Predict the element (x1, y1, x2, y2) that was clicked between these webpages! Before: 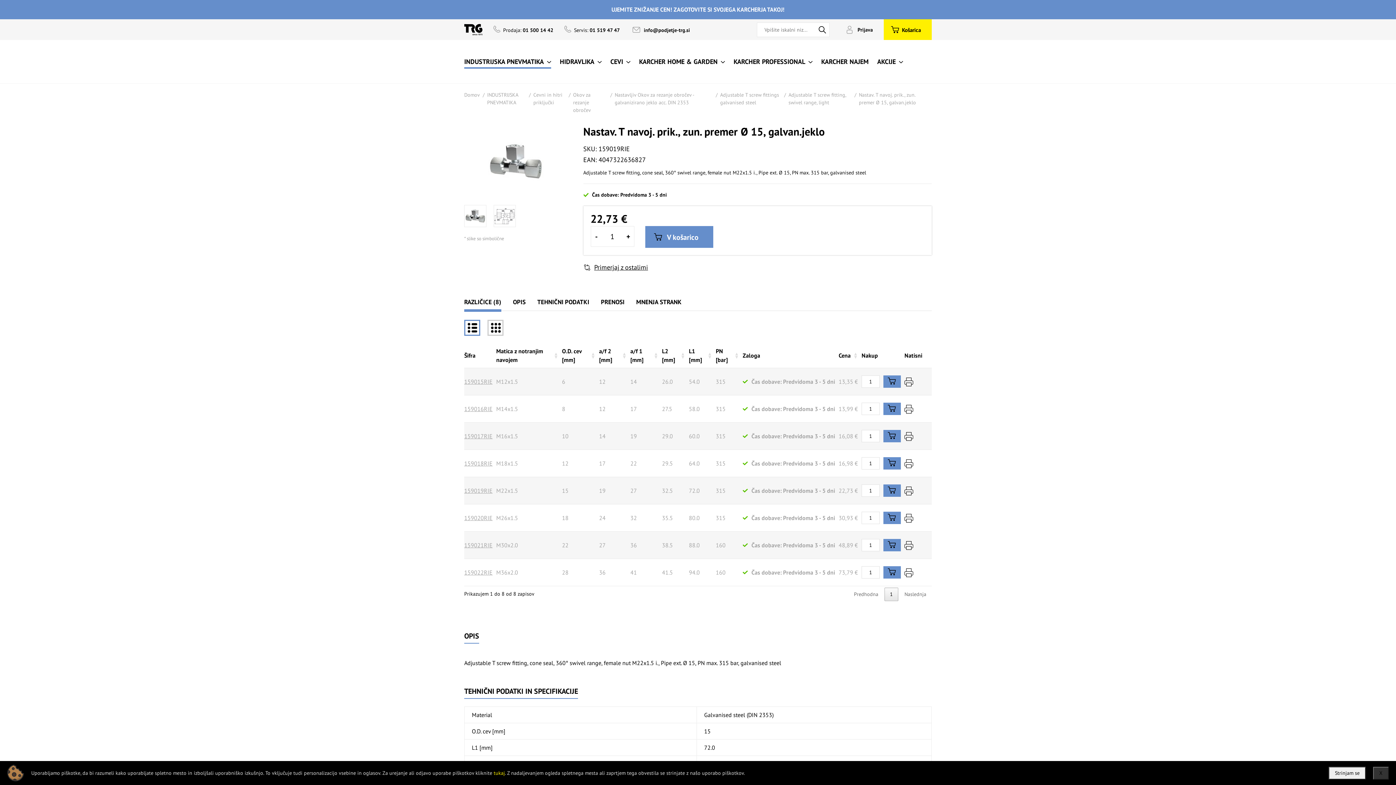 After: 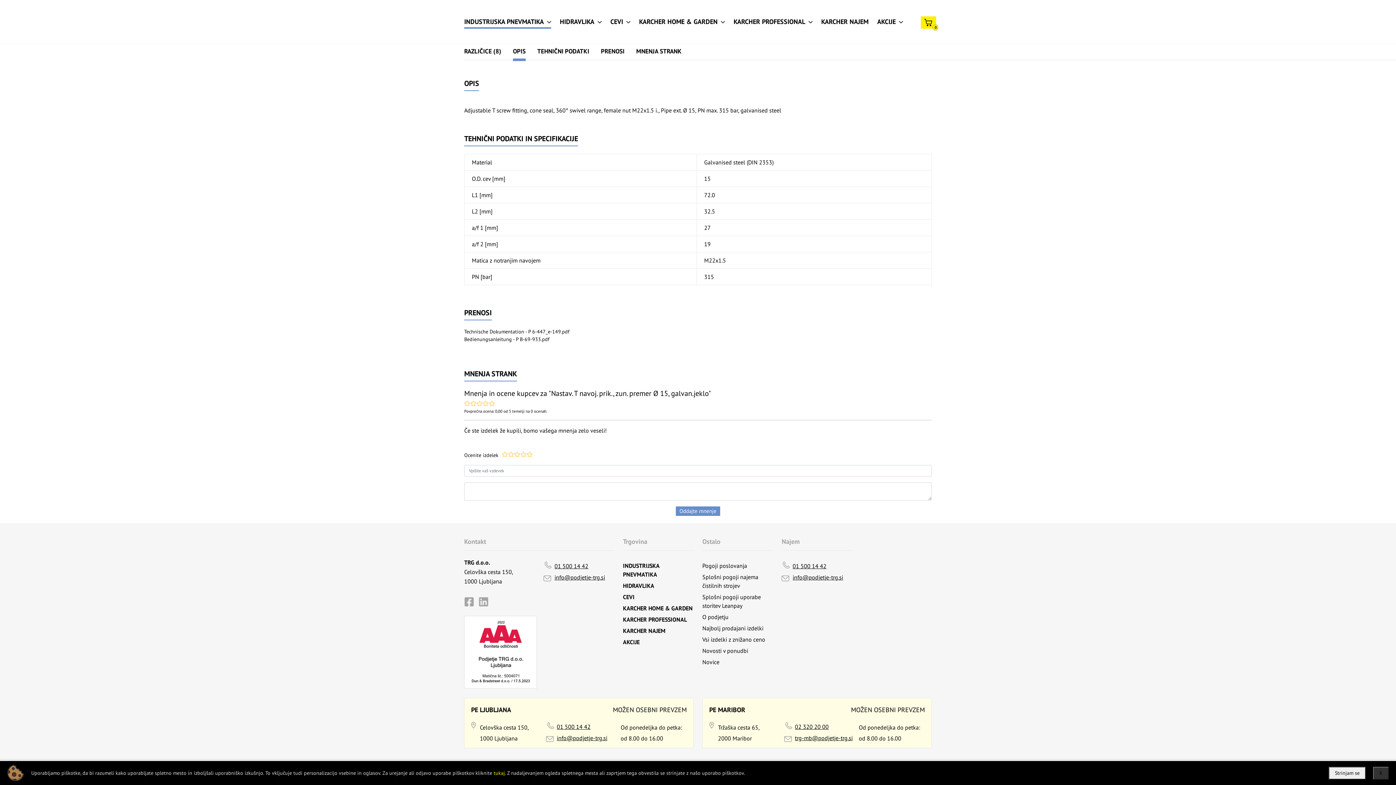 Action: bbox: (513, 294, 525, 310) label: OPIS